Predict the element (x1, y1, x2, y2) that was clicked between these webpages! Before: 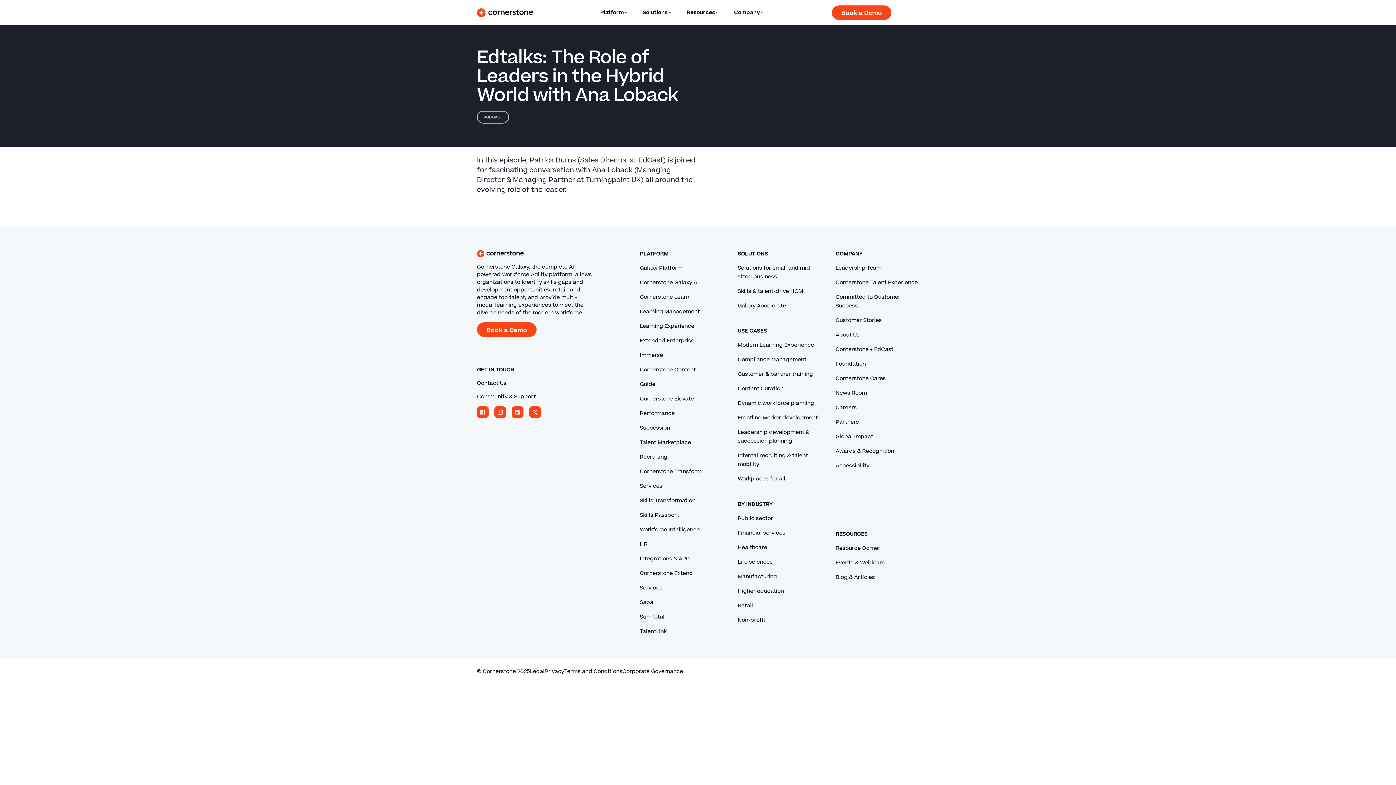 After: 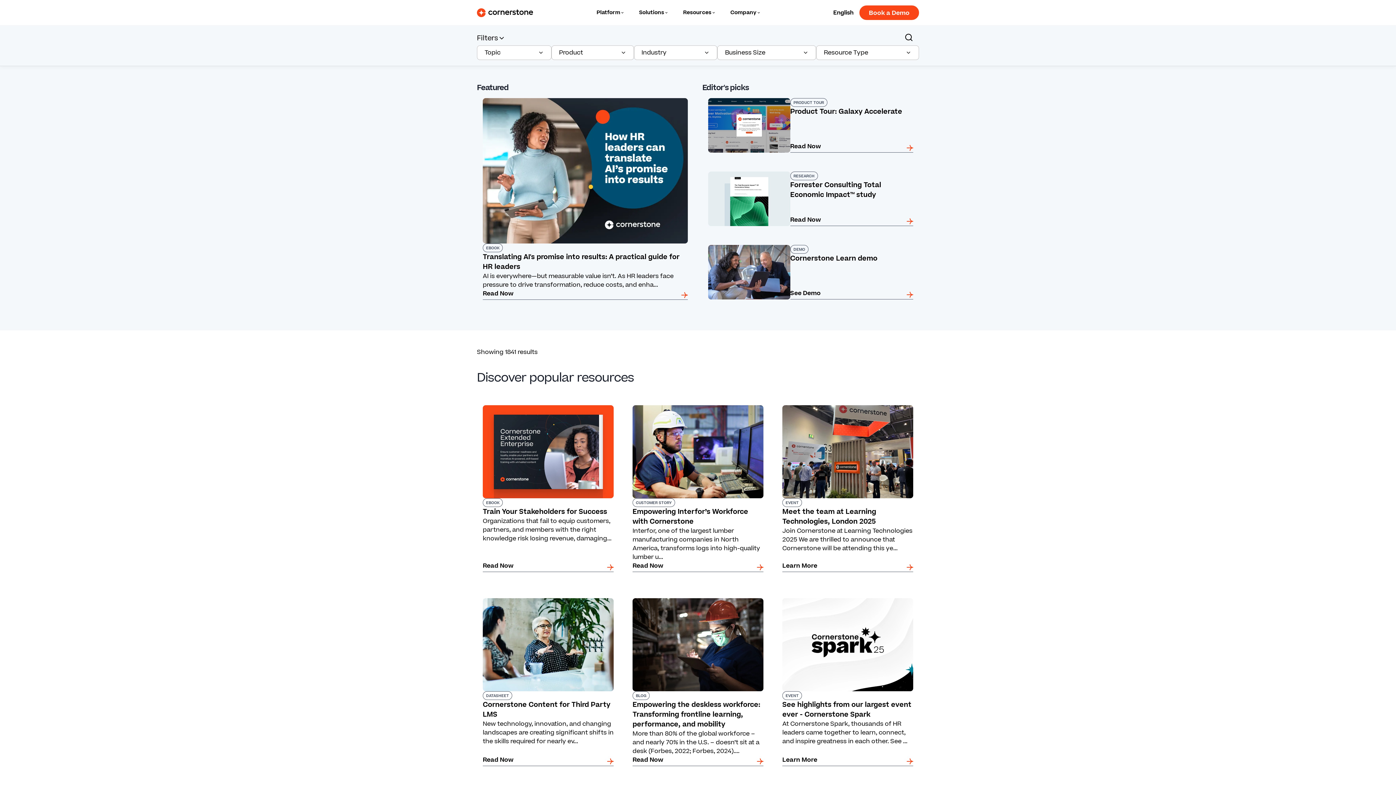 Action: label: Resource Corner bbox: (835, 544, 880, 552)